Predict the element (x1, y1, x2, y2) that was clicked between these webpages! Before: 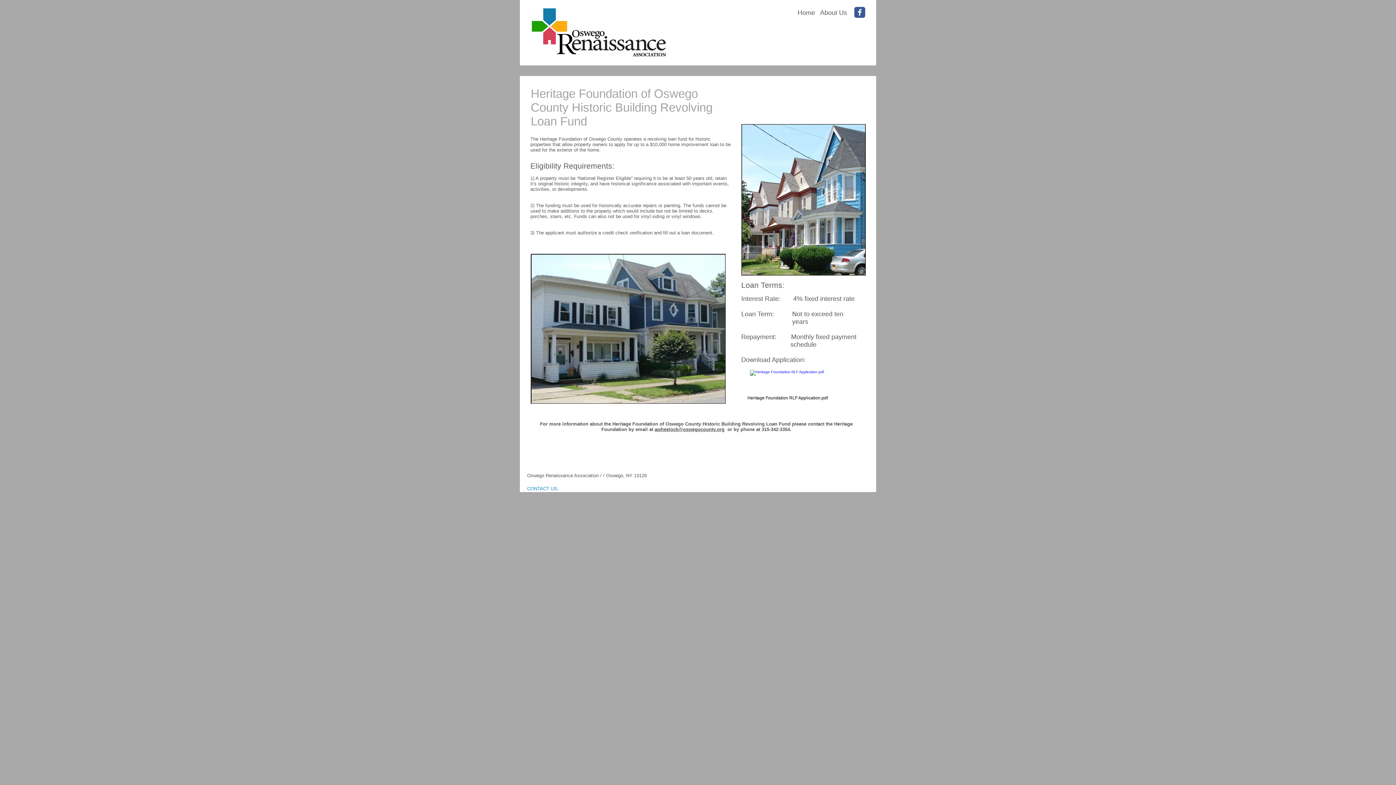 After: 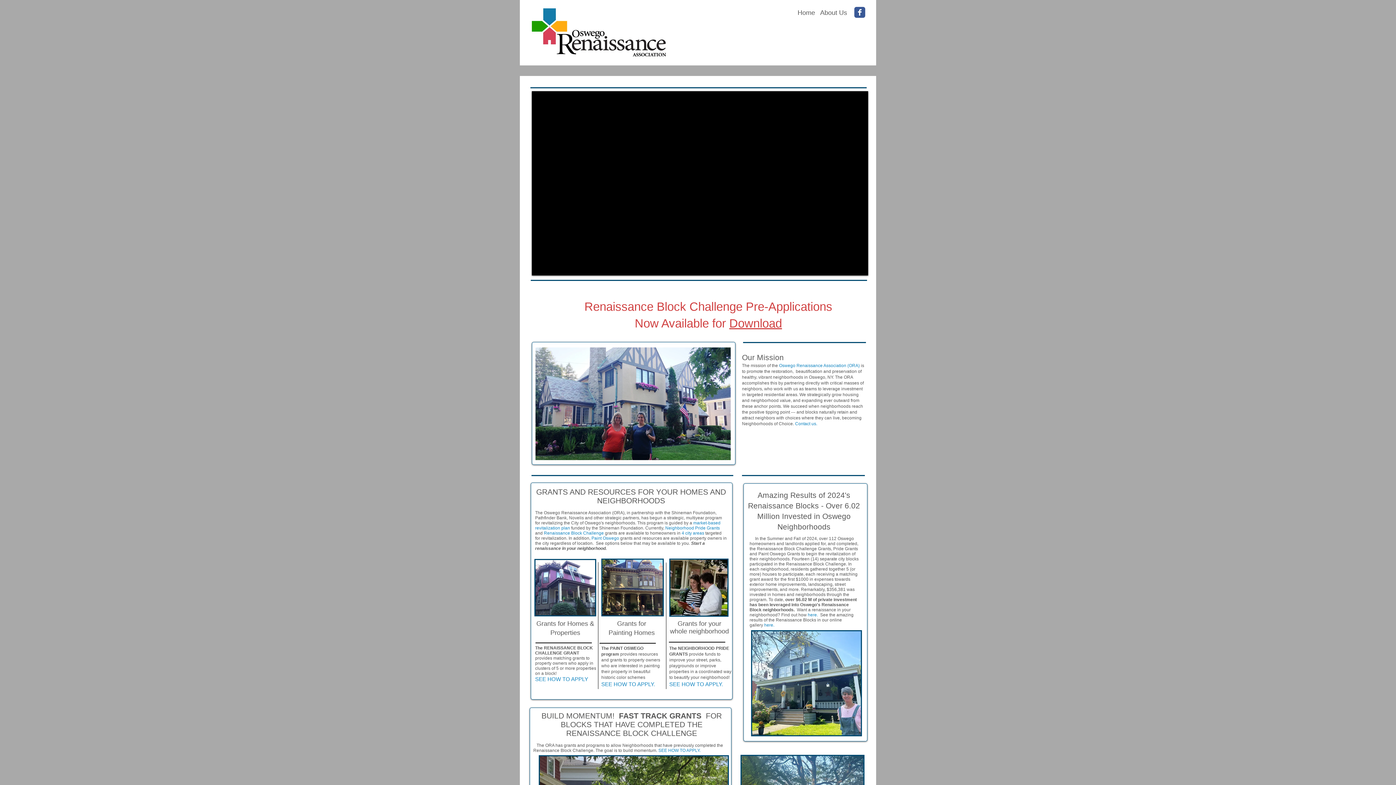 Action: bbox: (797, 9, 815, 16) label: Home